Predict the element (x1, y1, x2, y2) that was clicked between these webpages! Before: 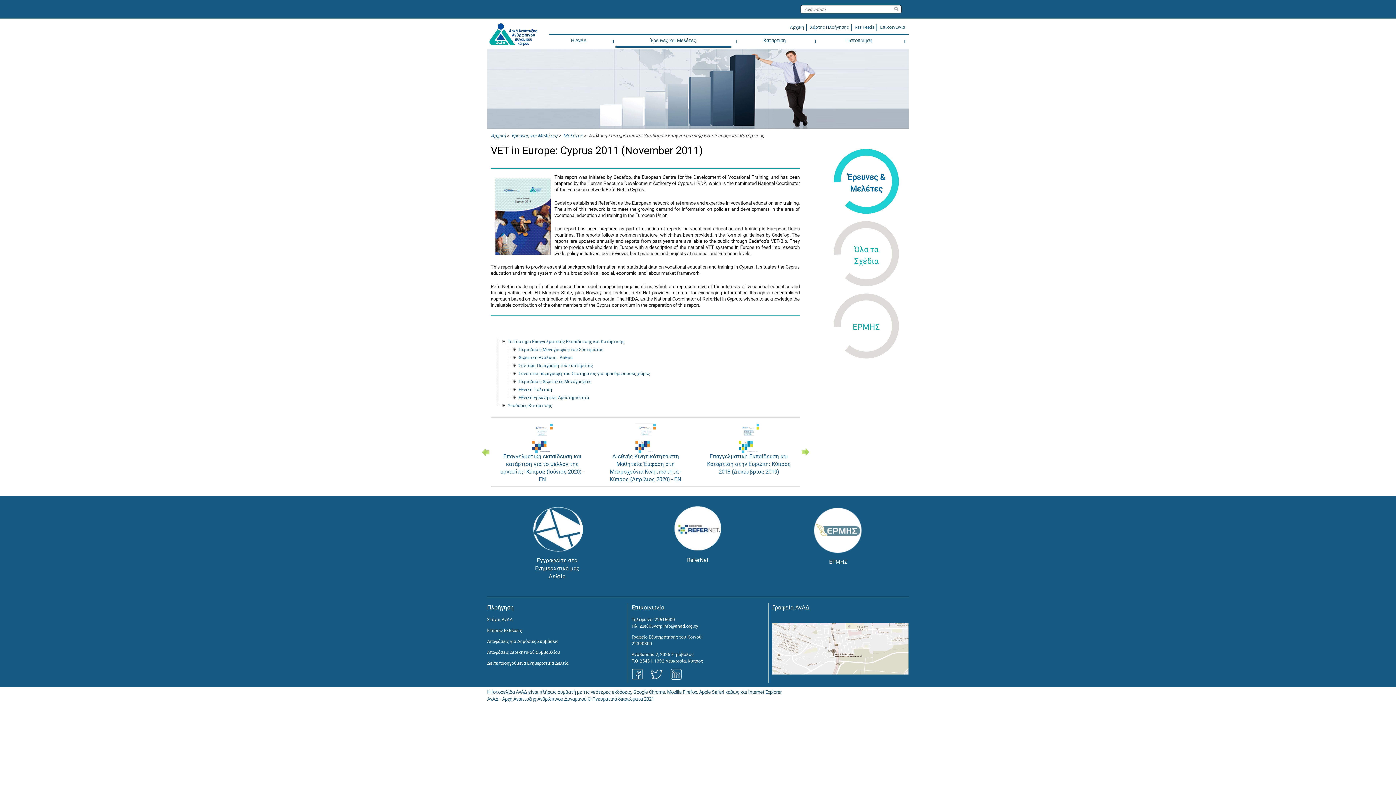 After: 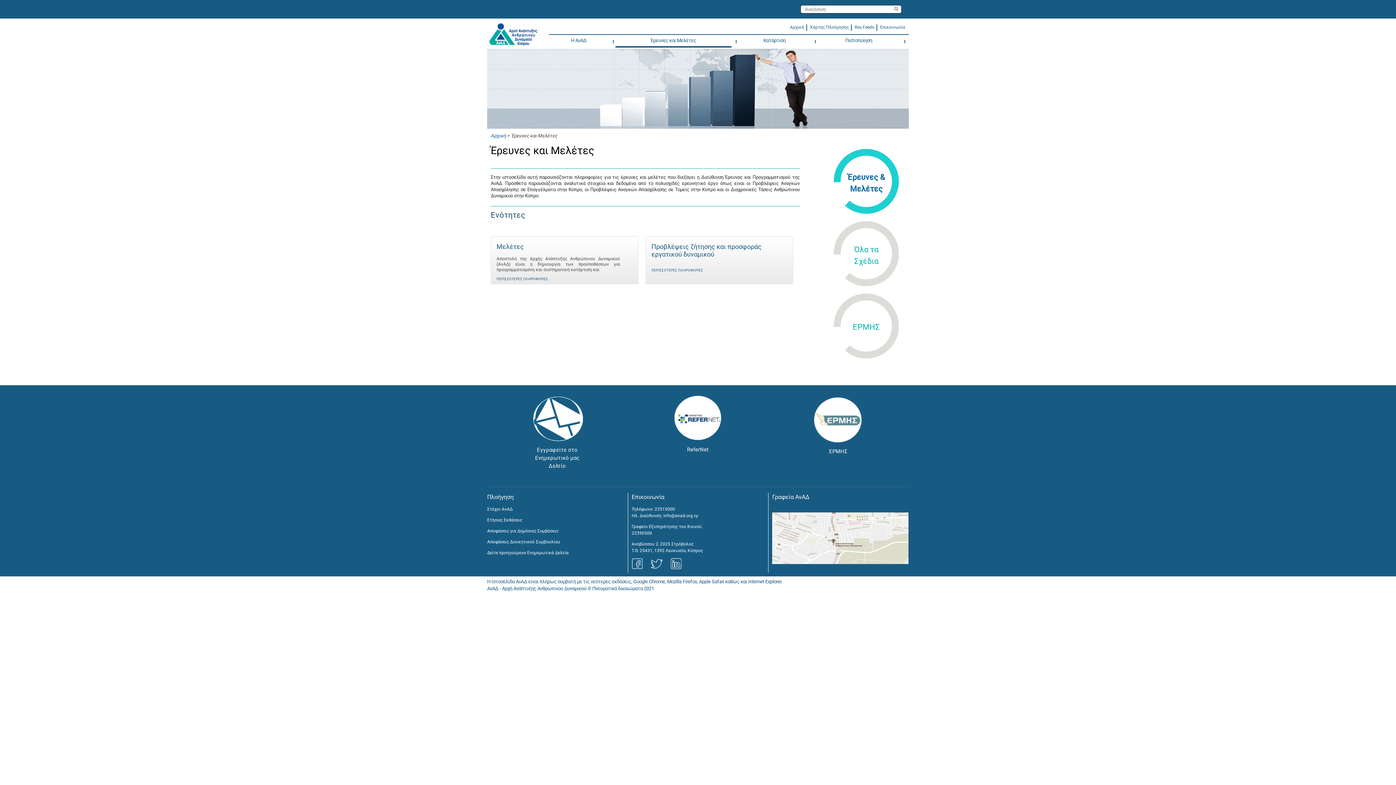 Action: label: Έρευνες &
Μελέτες bbox: (815, 148, 917, 214)